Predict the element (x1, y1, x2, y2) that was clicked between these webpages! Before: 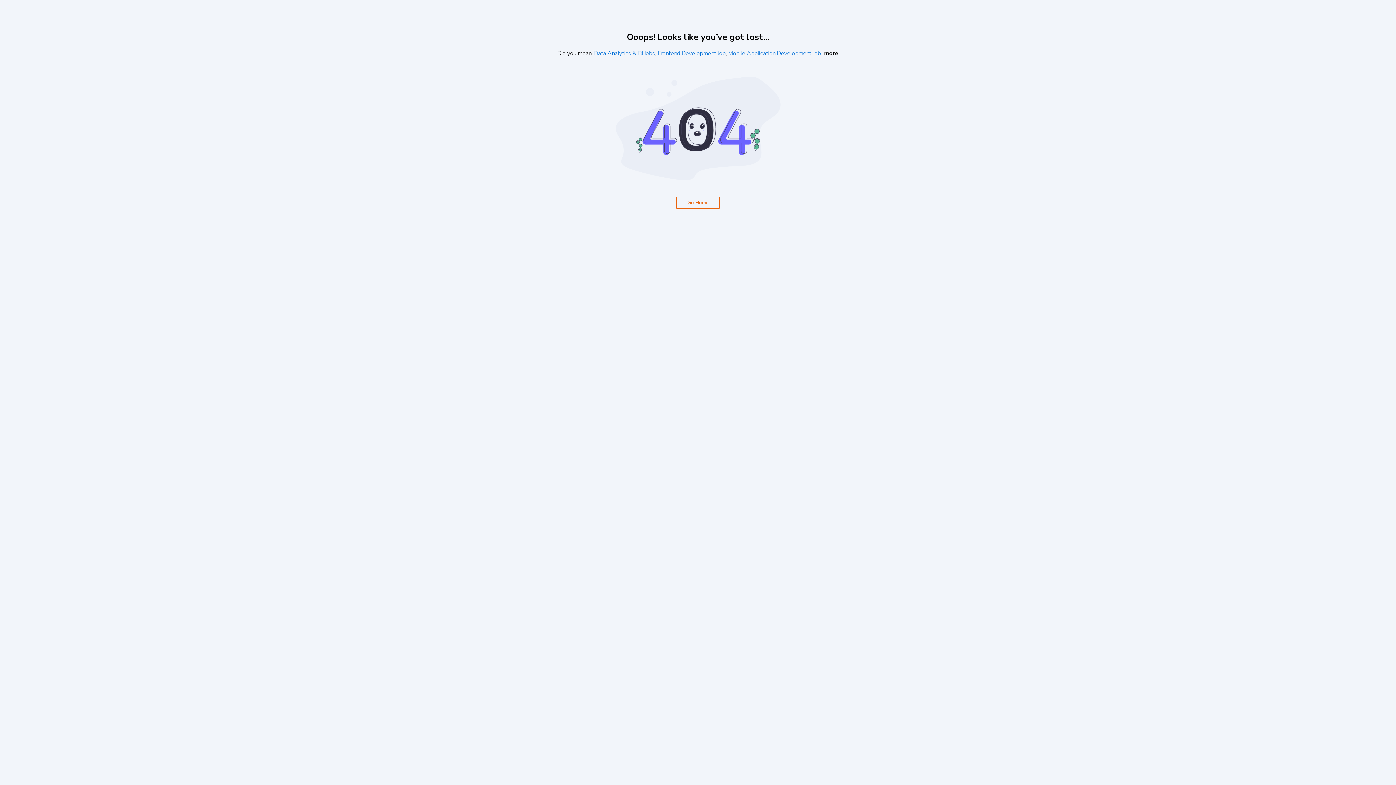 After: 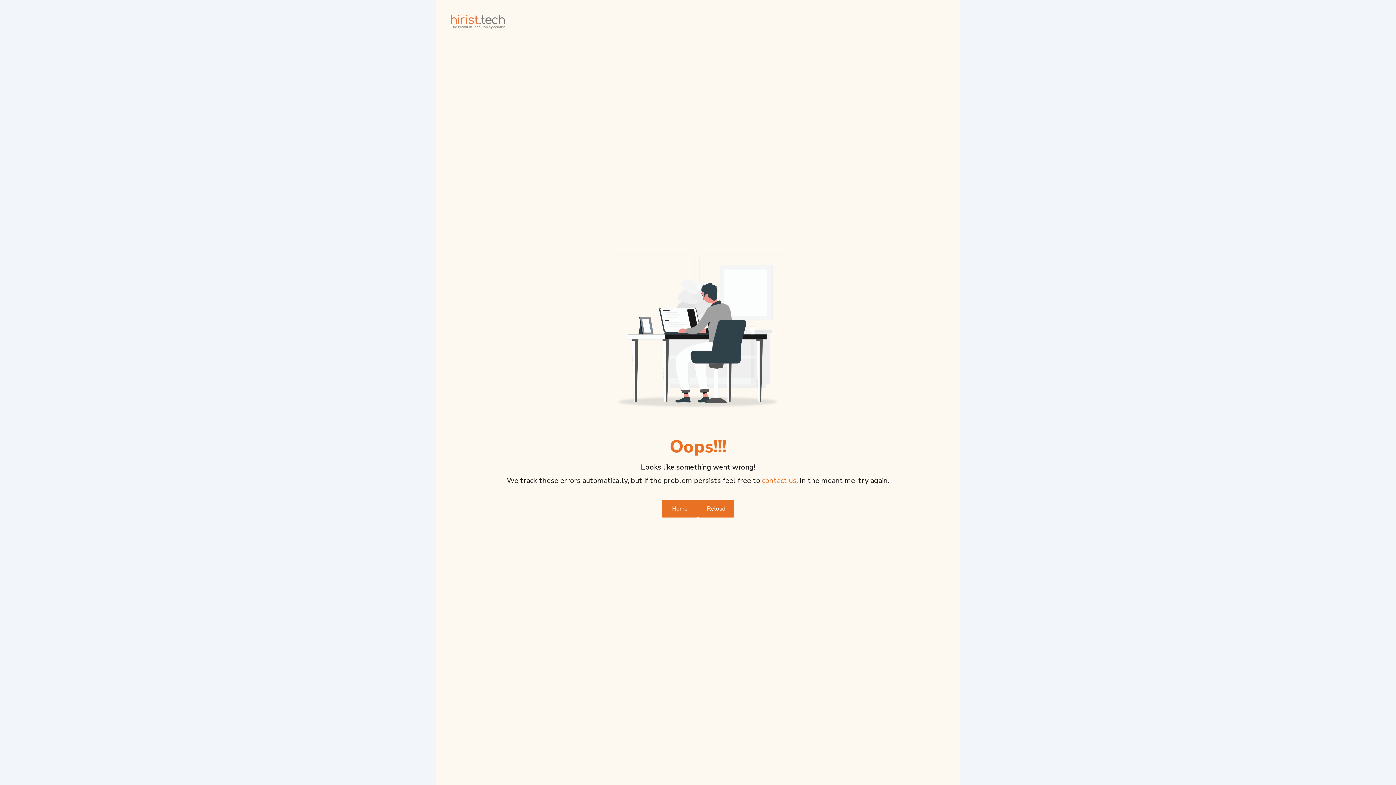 Action: label: Data Analytics & BI Jobs bbox: (594, 49, 655, 57)